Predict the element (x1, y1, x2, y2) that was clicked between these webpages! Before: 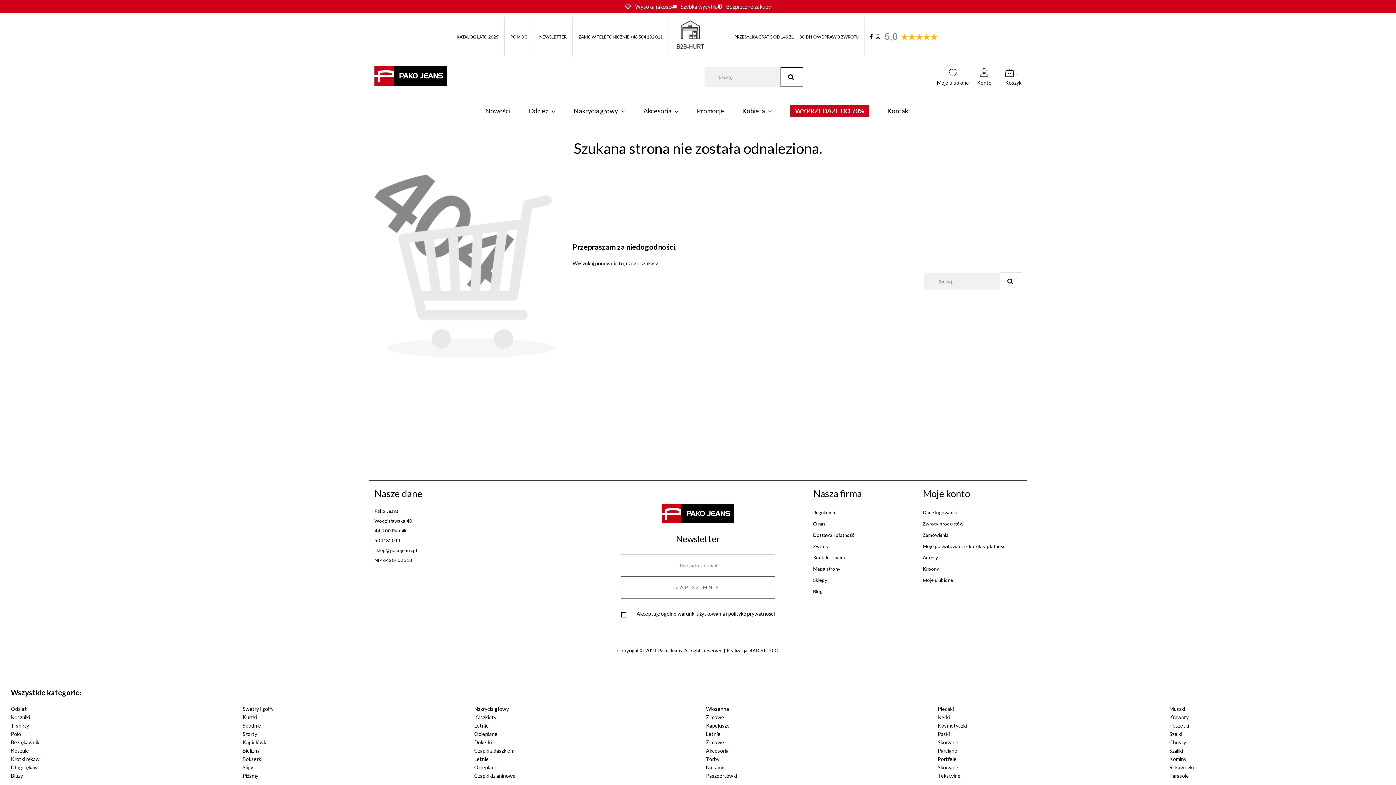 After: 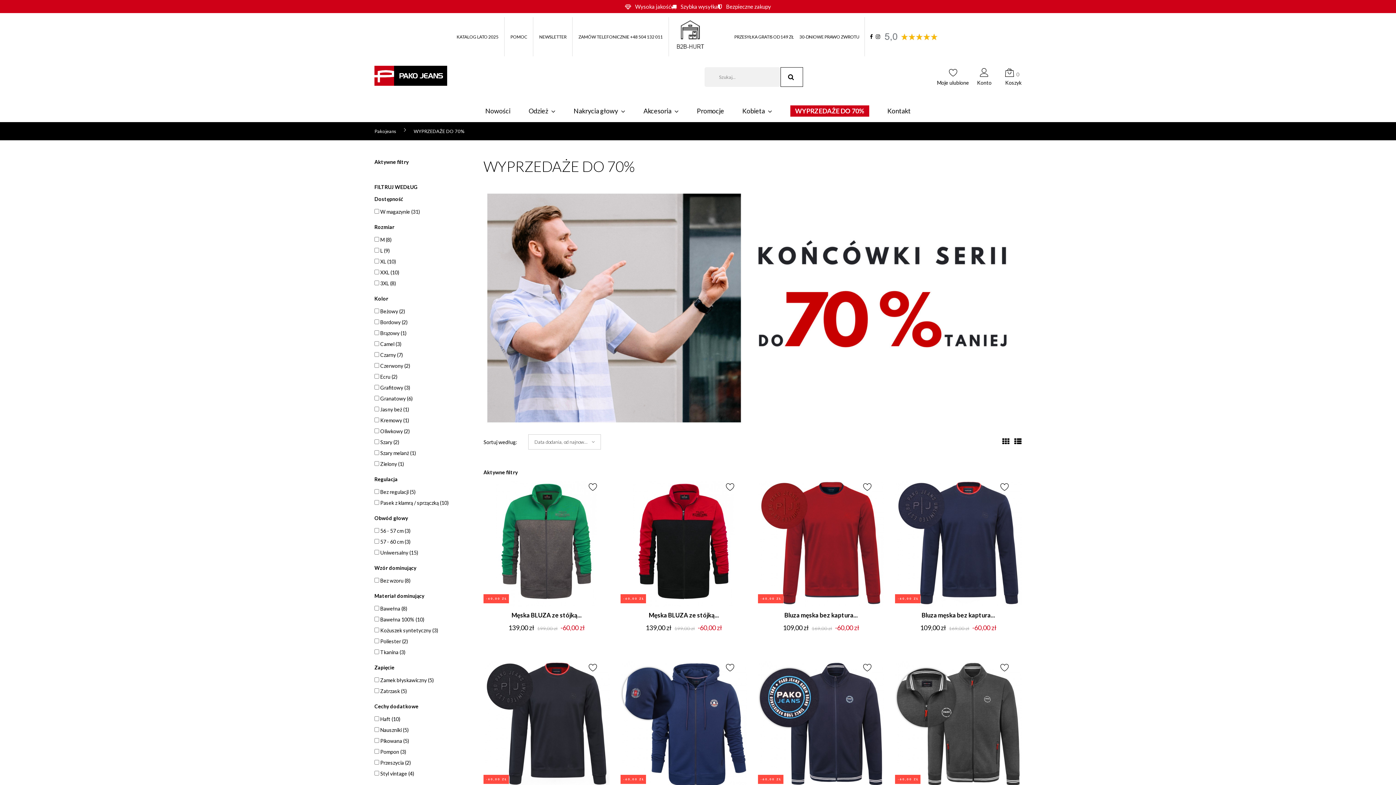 Action: bbox: (795, 107, 864, 114) label: WYPRZEDAŻE DO 70%